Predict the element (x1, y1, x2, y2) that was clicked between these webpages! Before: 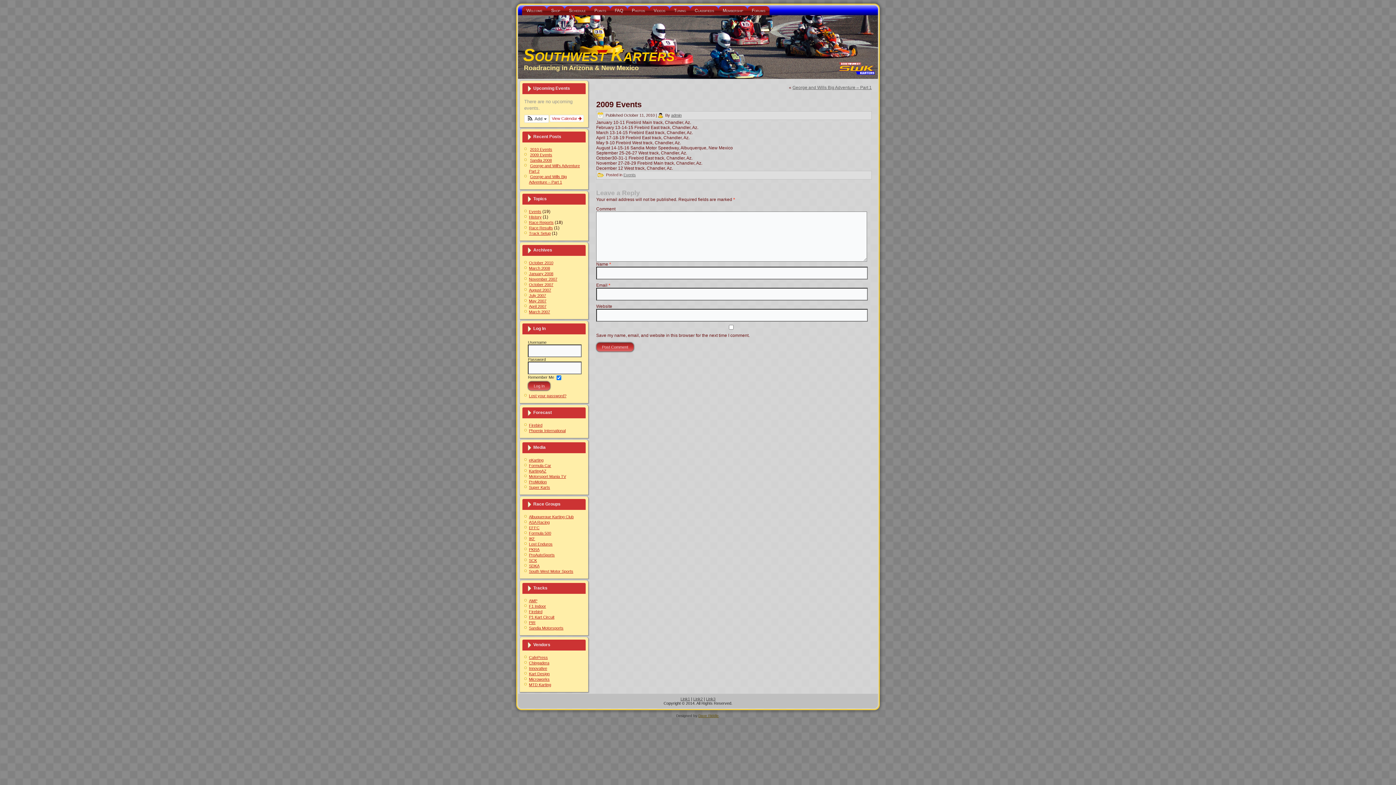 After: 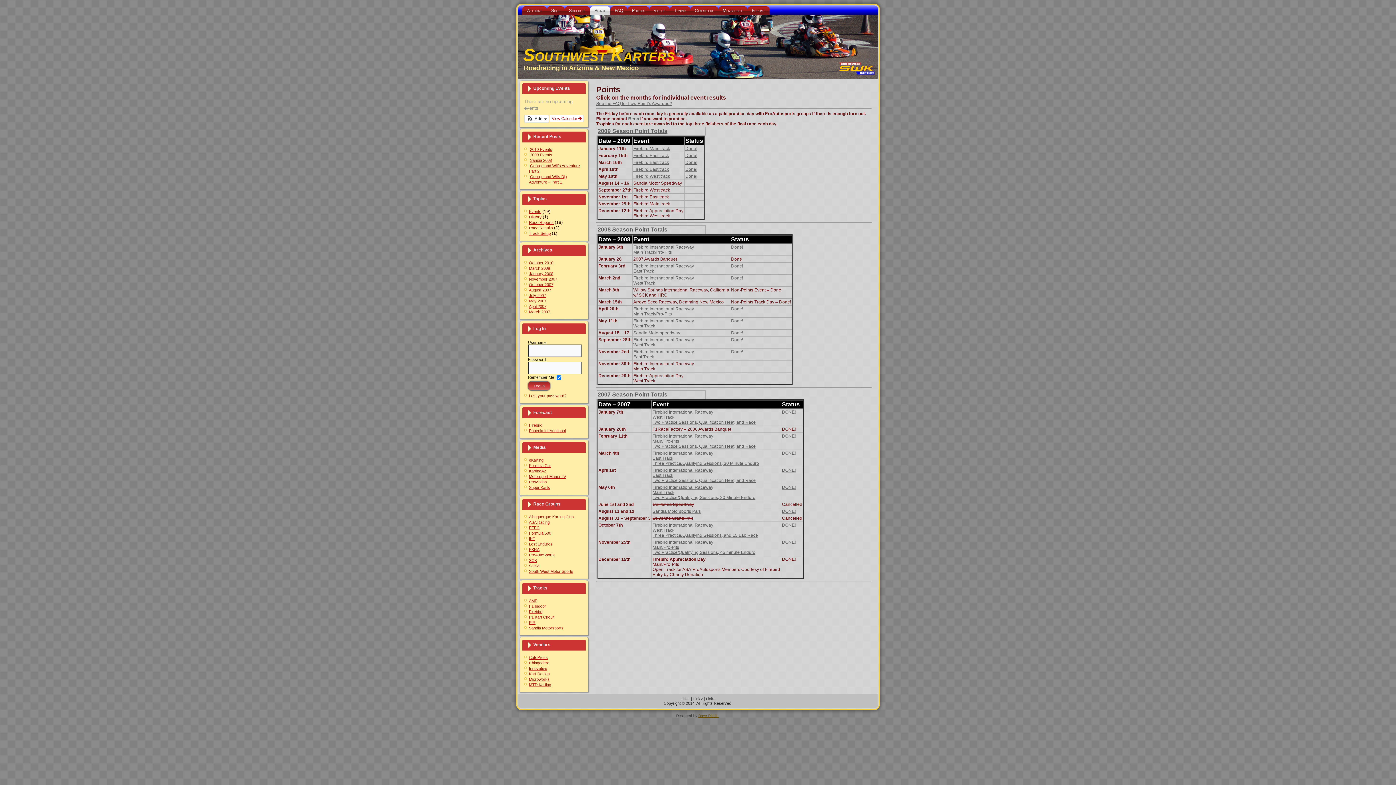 Action: label: Points bbox: (590, 6, 610, 15)